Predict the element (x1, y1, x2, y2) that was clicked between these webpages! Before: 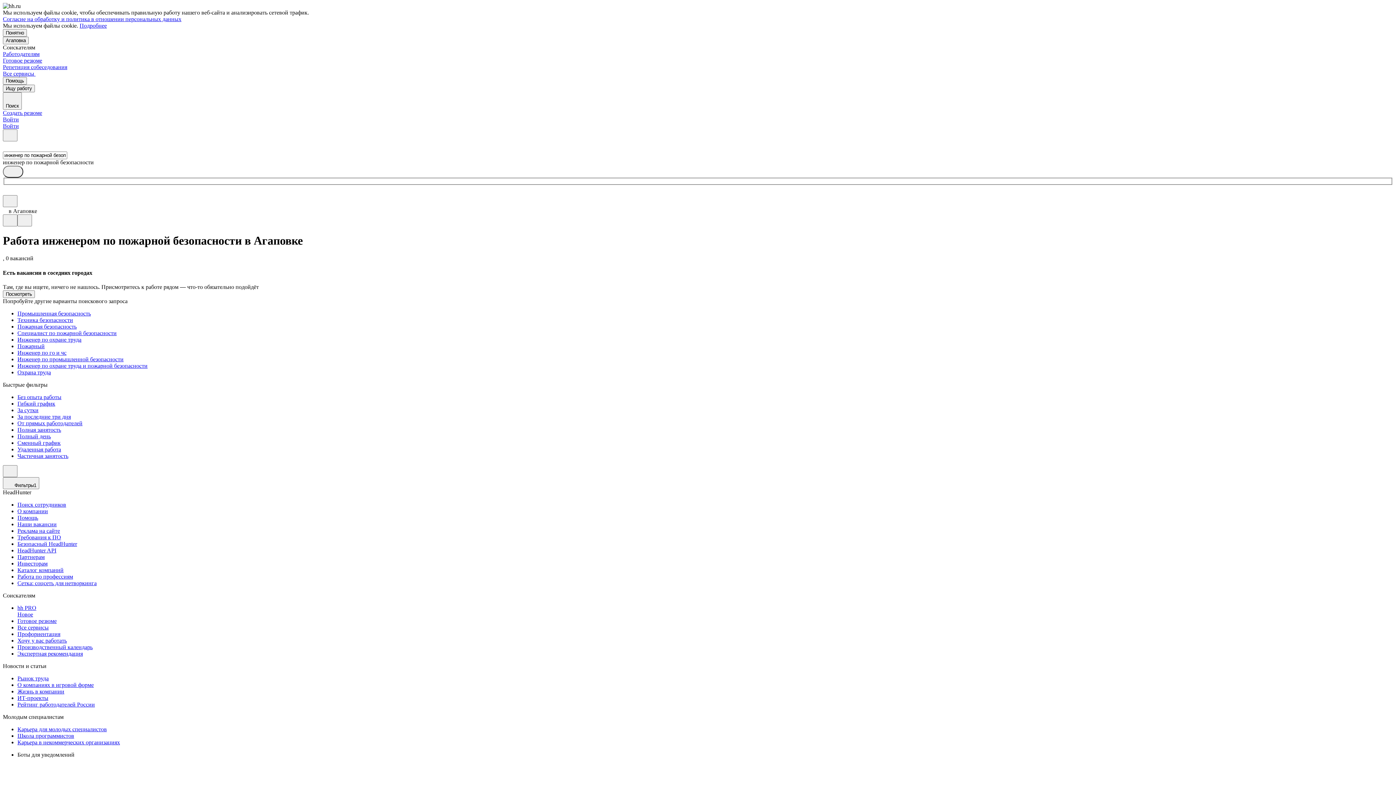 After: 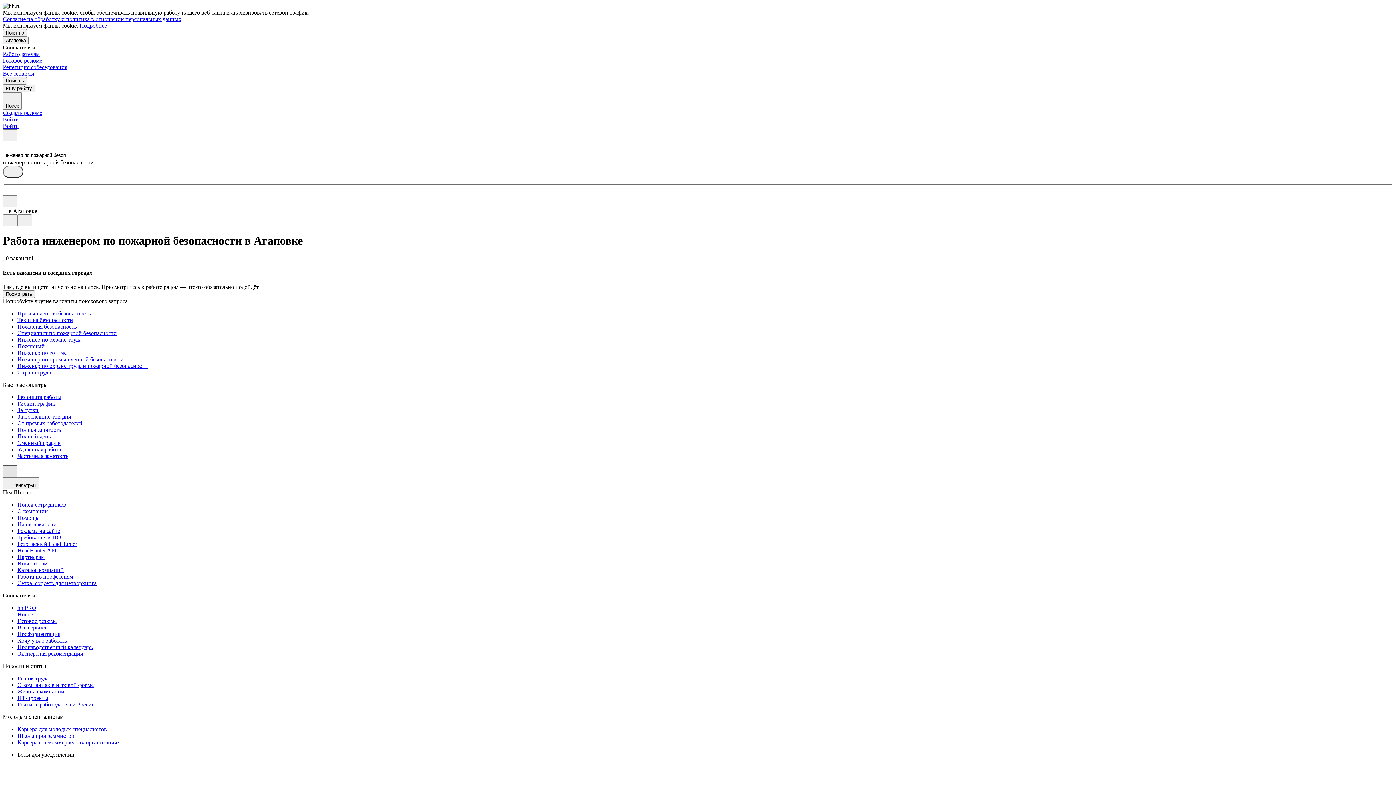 Action: bbox: (2, 465, 17, 477)